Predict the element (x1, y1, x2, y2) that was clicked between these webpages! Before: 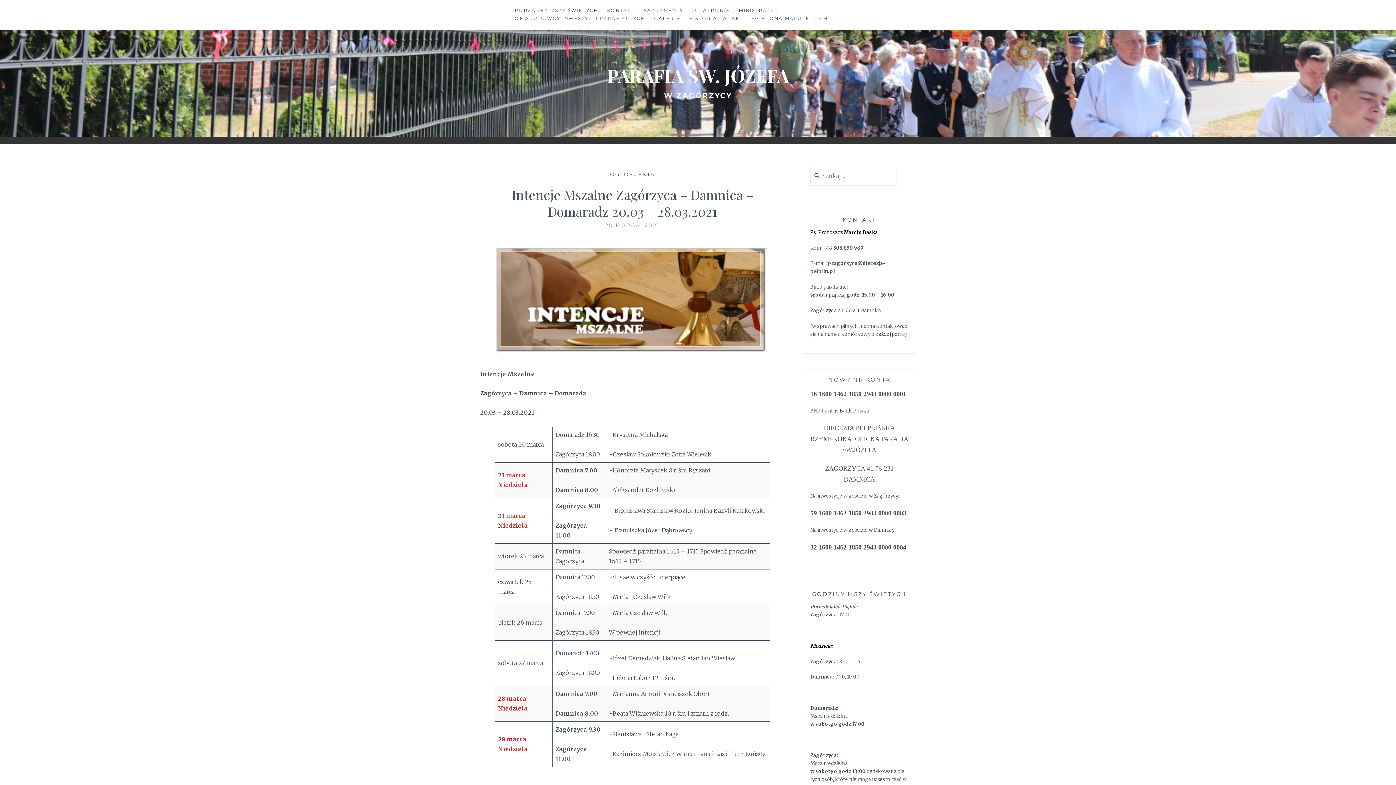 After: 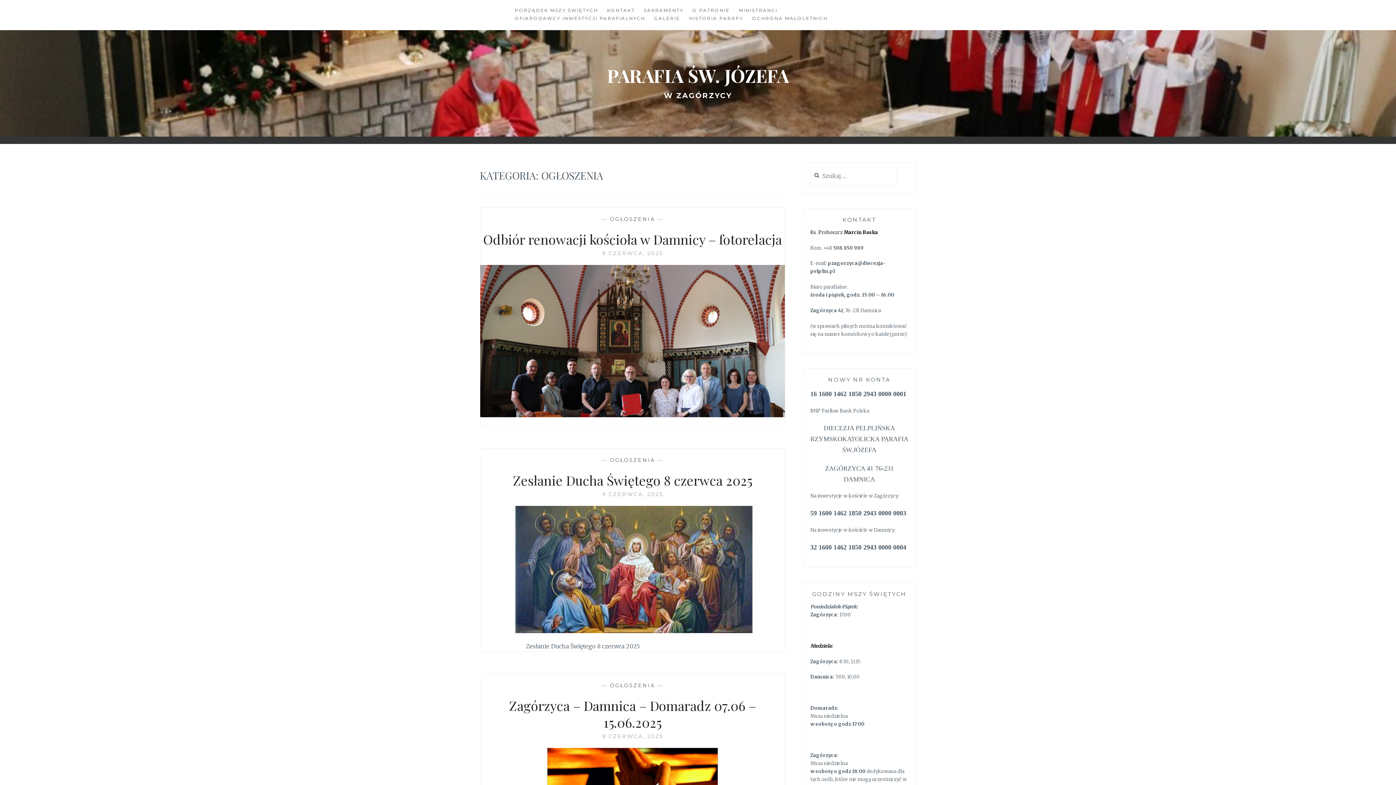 Action: label: OGŁOSZENIA bbox: (610, 171, 655, 177)